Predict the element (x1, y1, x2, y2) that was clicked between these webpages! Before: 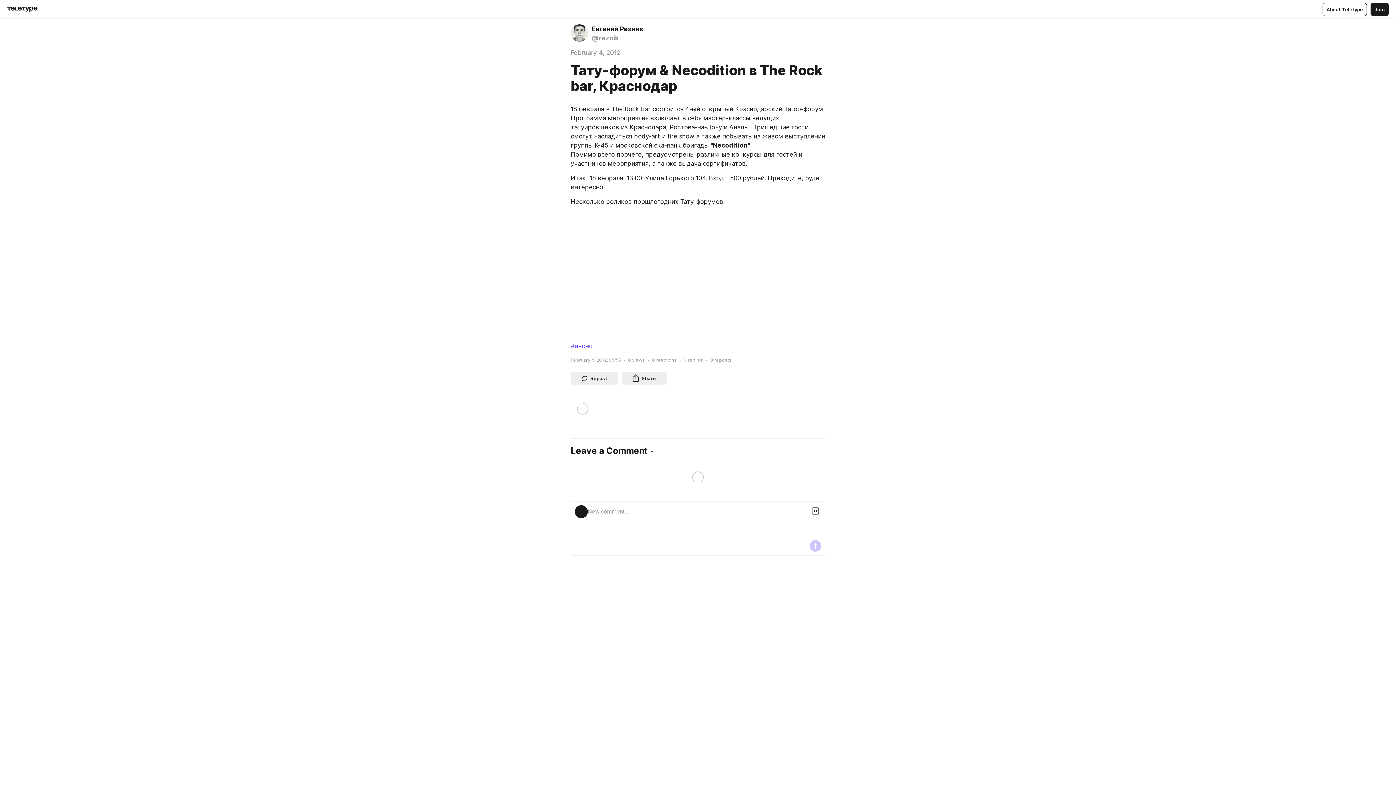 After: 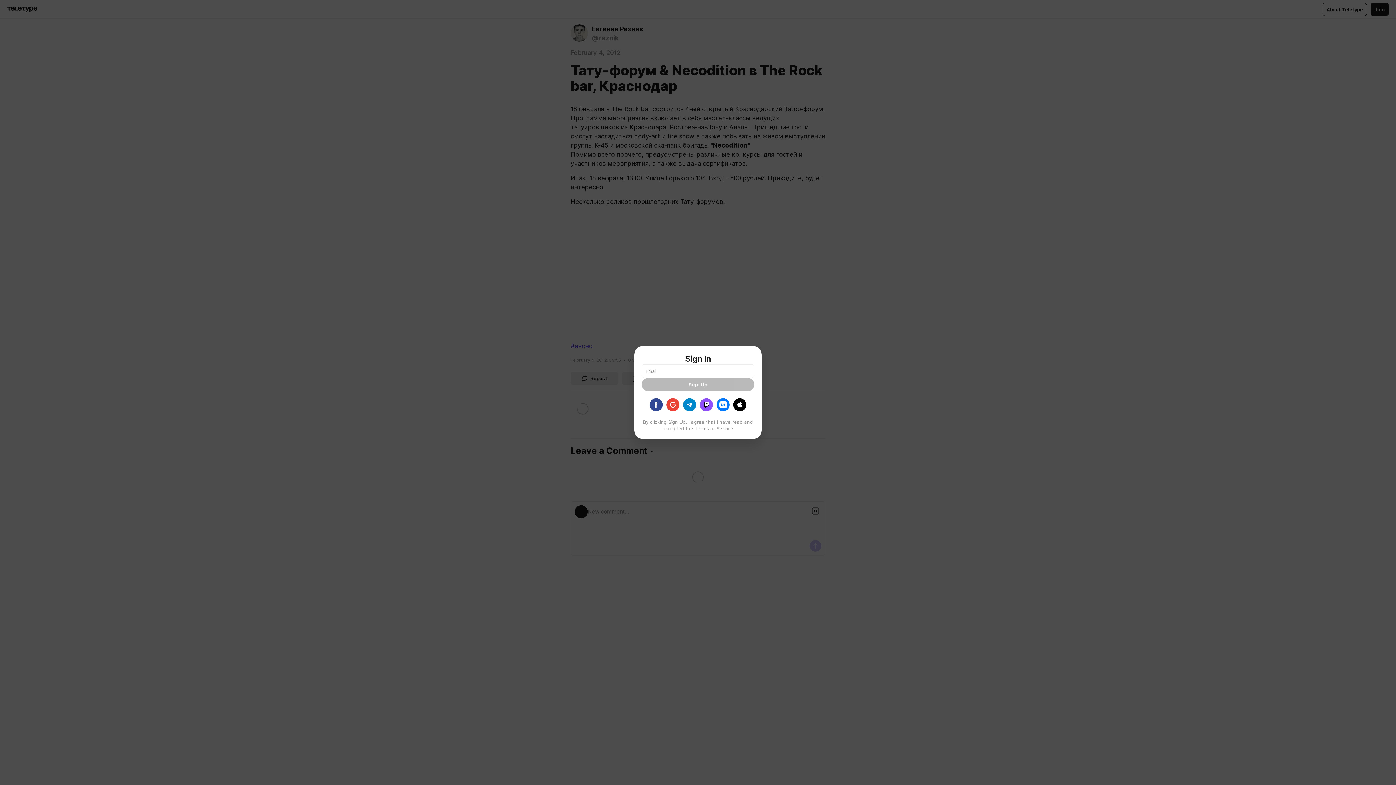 Action: bbox: (570, 372, 618, 385) label: Repost